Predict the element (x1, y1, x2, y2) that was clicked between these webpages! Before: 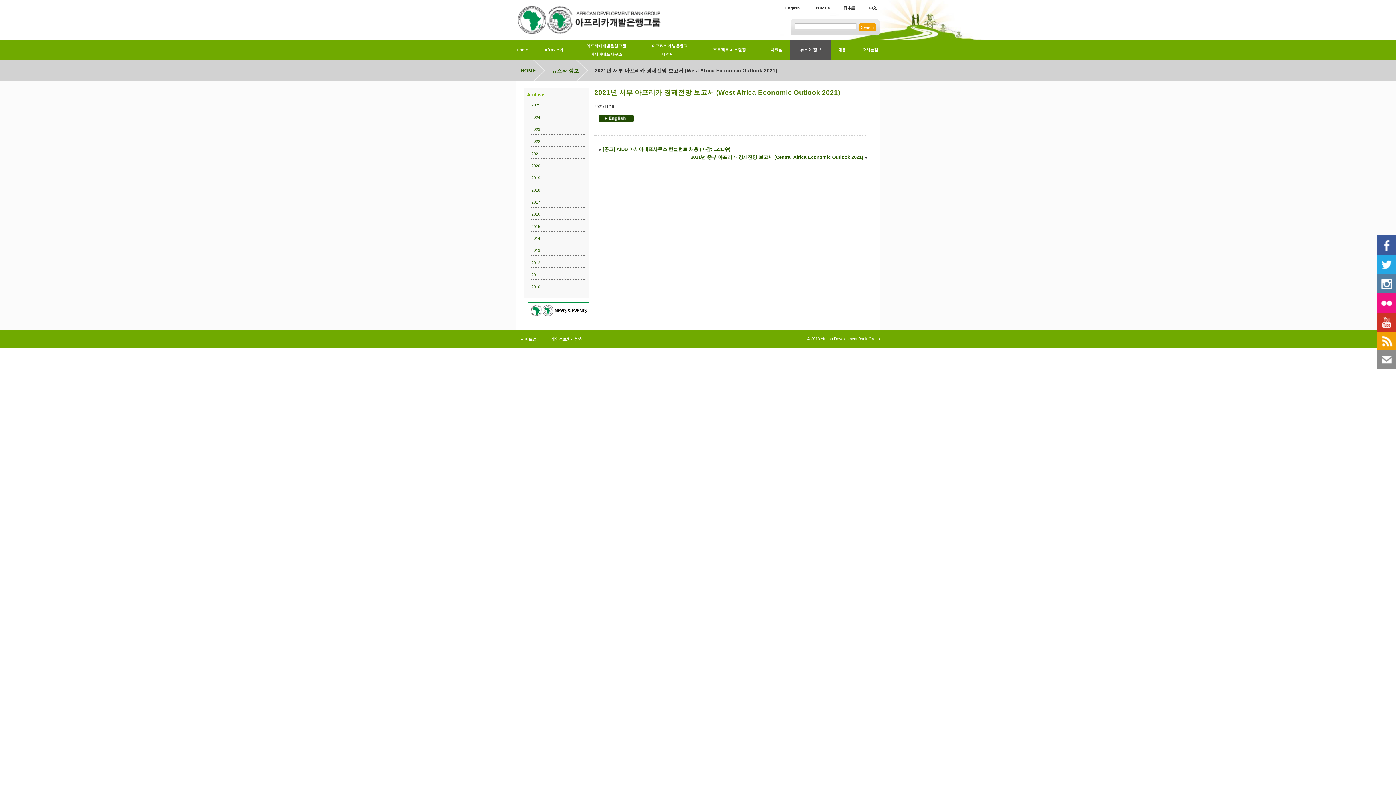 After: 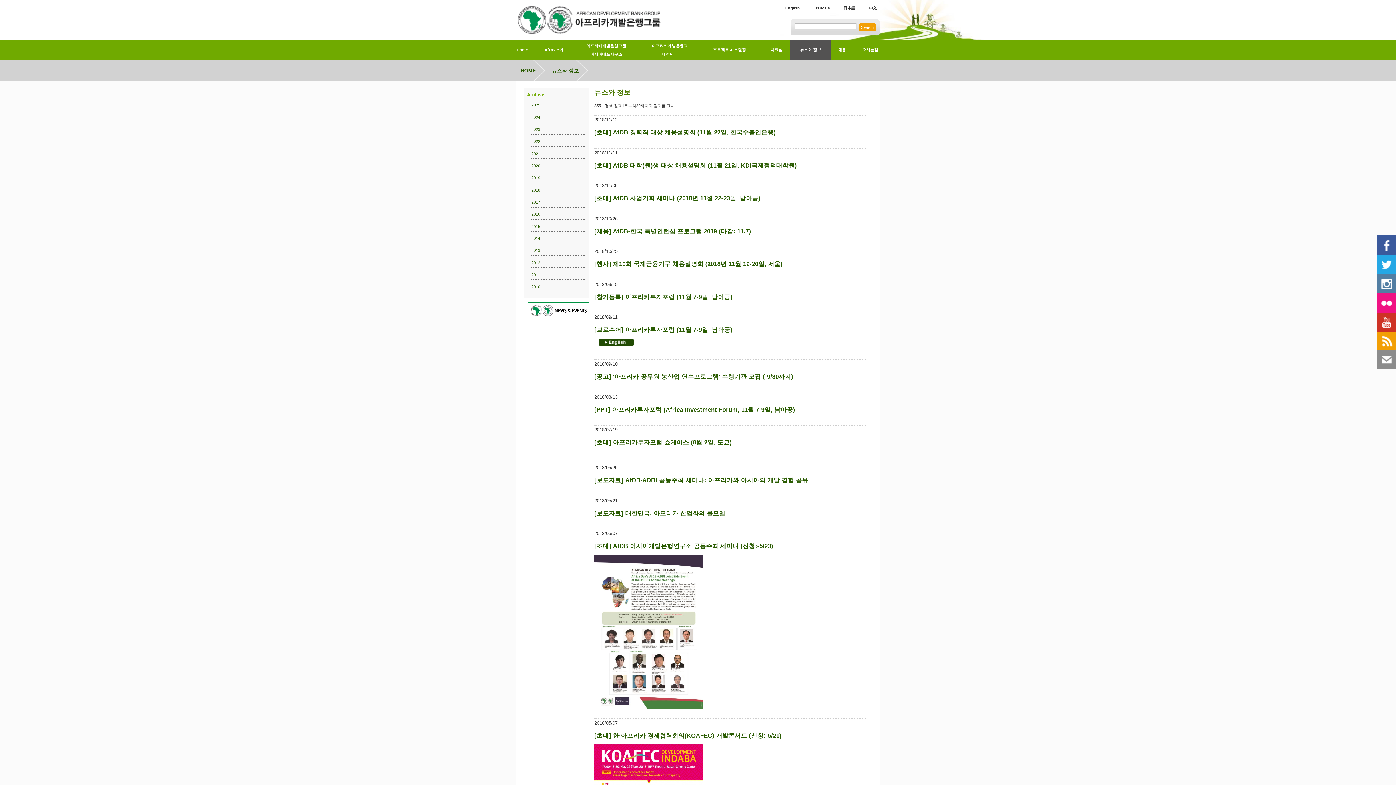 Action: bbox: (531, 185, 585, 195) label: 2018